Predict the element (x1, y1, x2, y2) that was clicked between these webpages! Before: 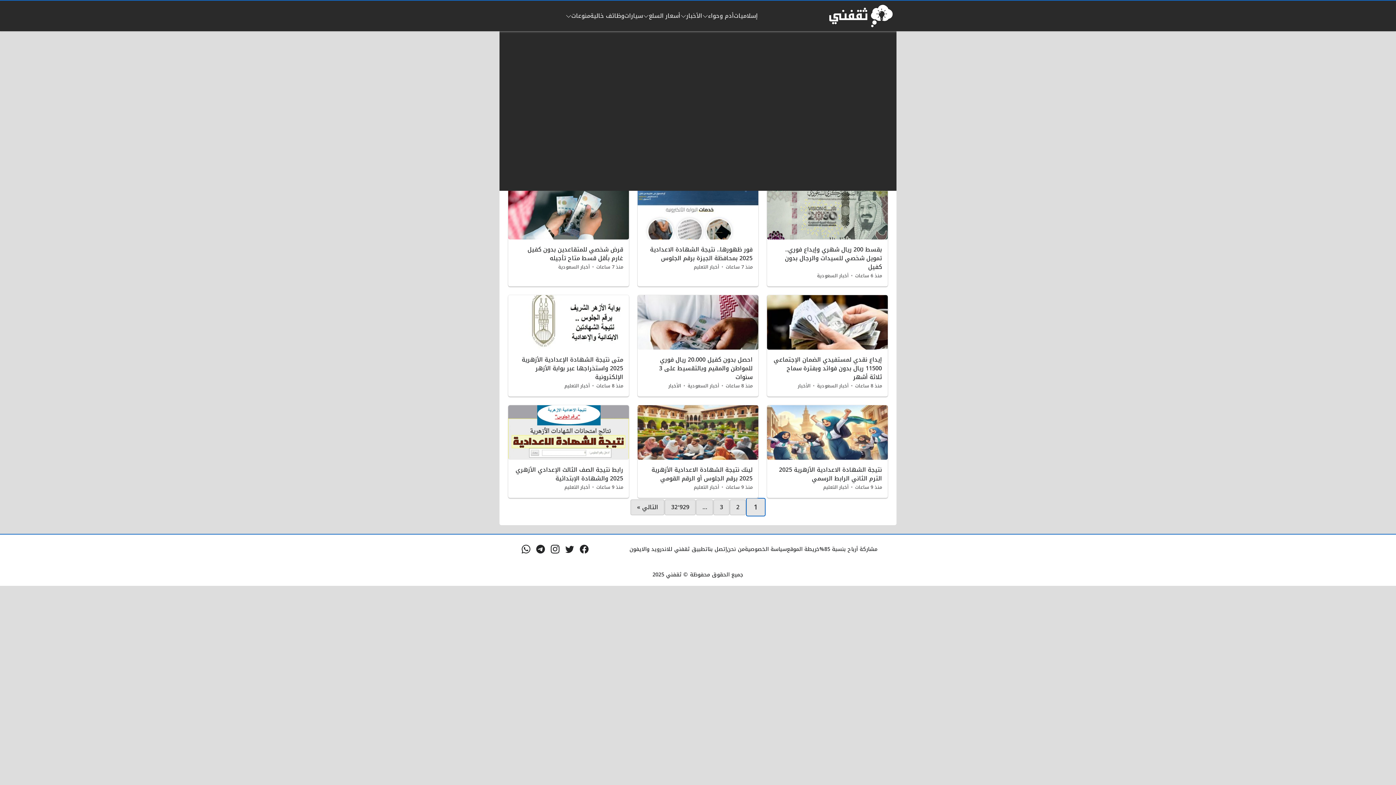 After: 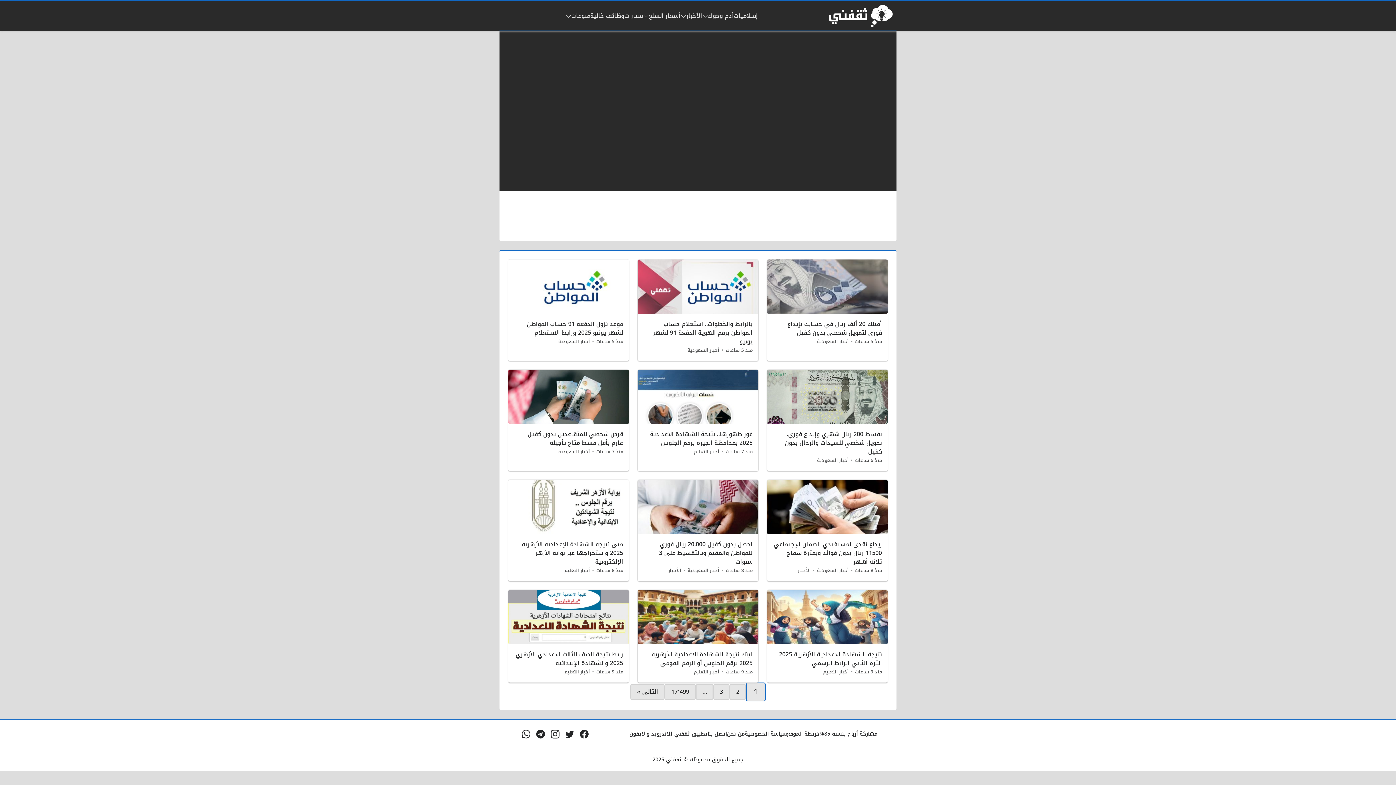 Action: label: الأخبار bbox: (680, 11, 702, 20)